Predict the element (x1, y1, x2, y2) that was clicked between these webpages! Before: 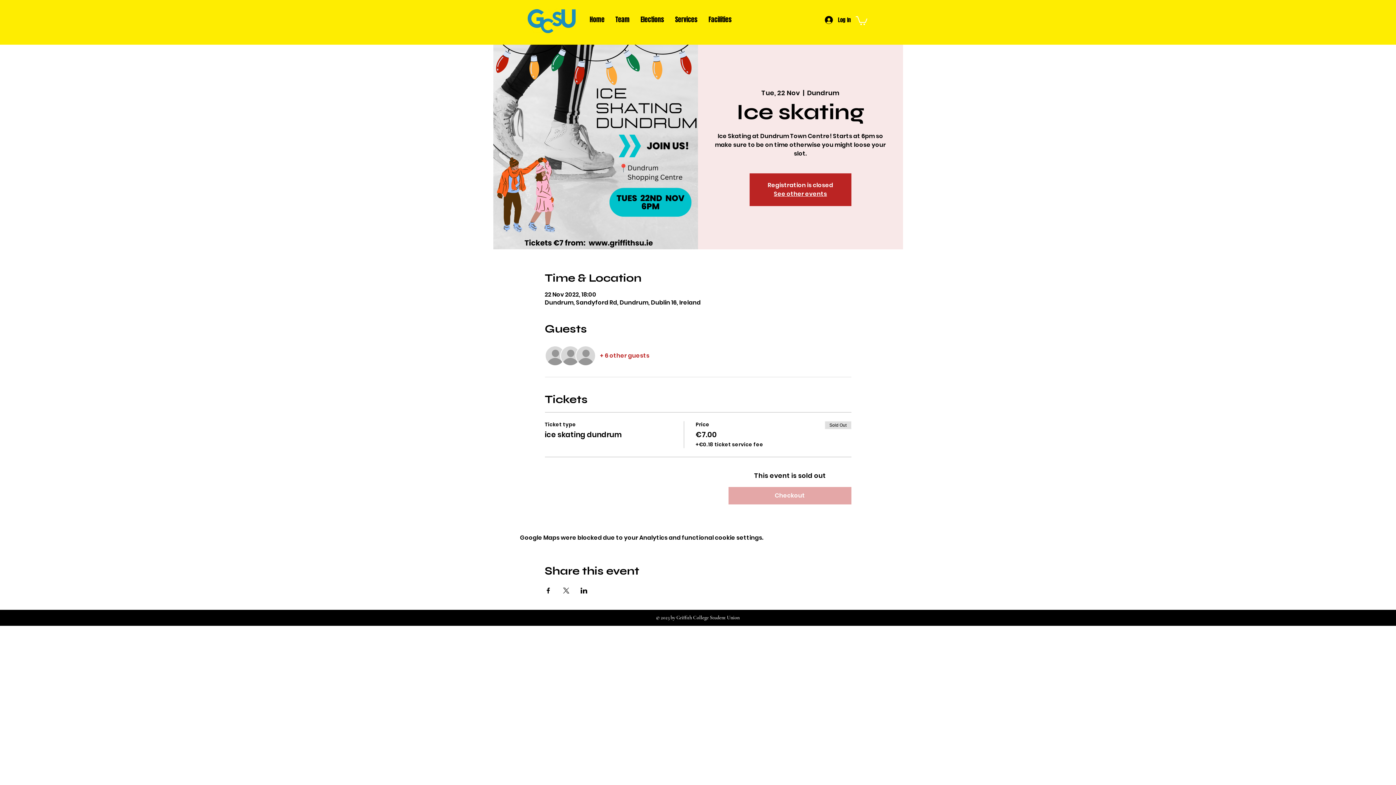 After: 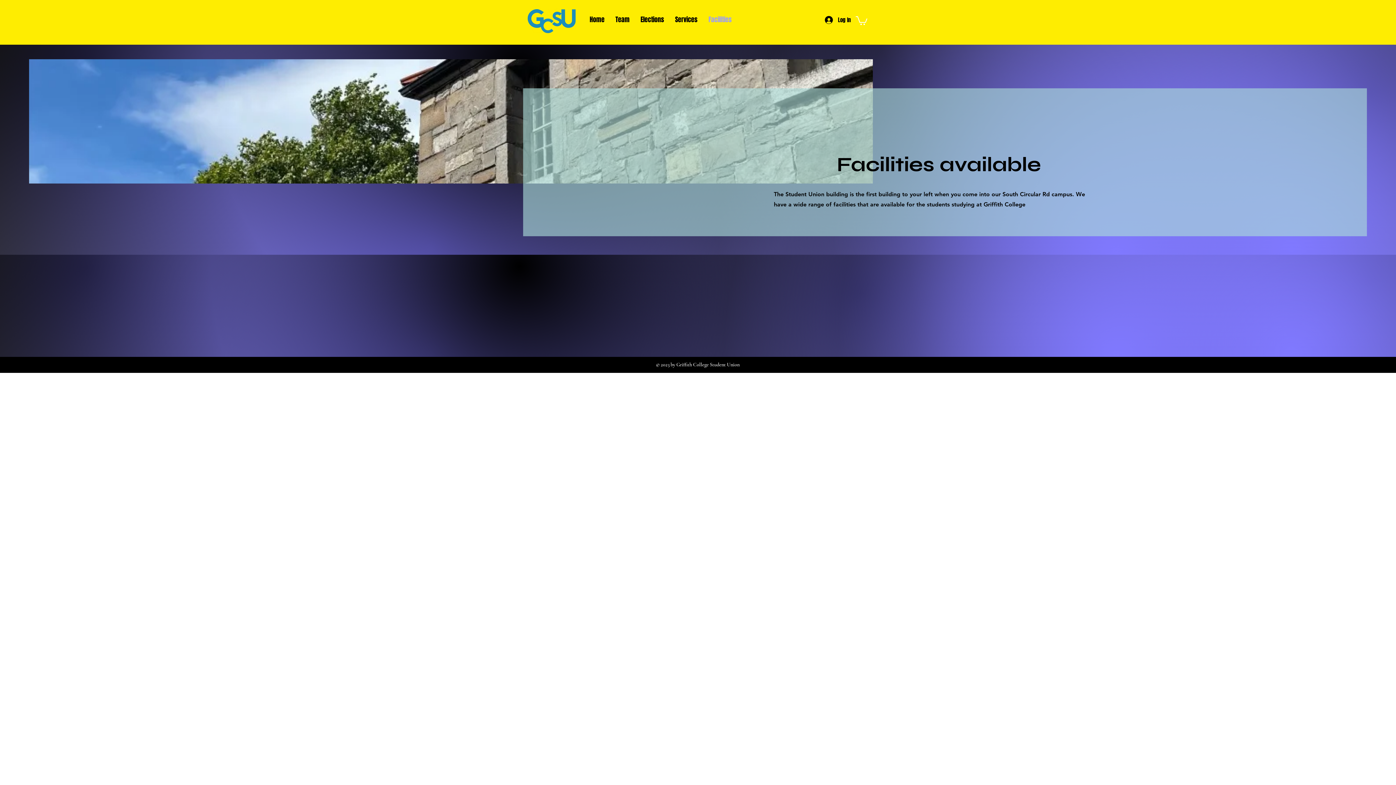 Action: label: Facilities bbox: (703, 9, 737, 30)